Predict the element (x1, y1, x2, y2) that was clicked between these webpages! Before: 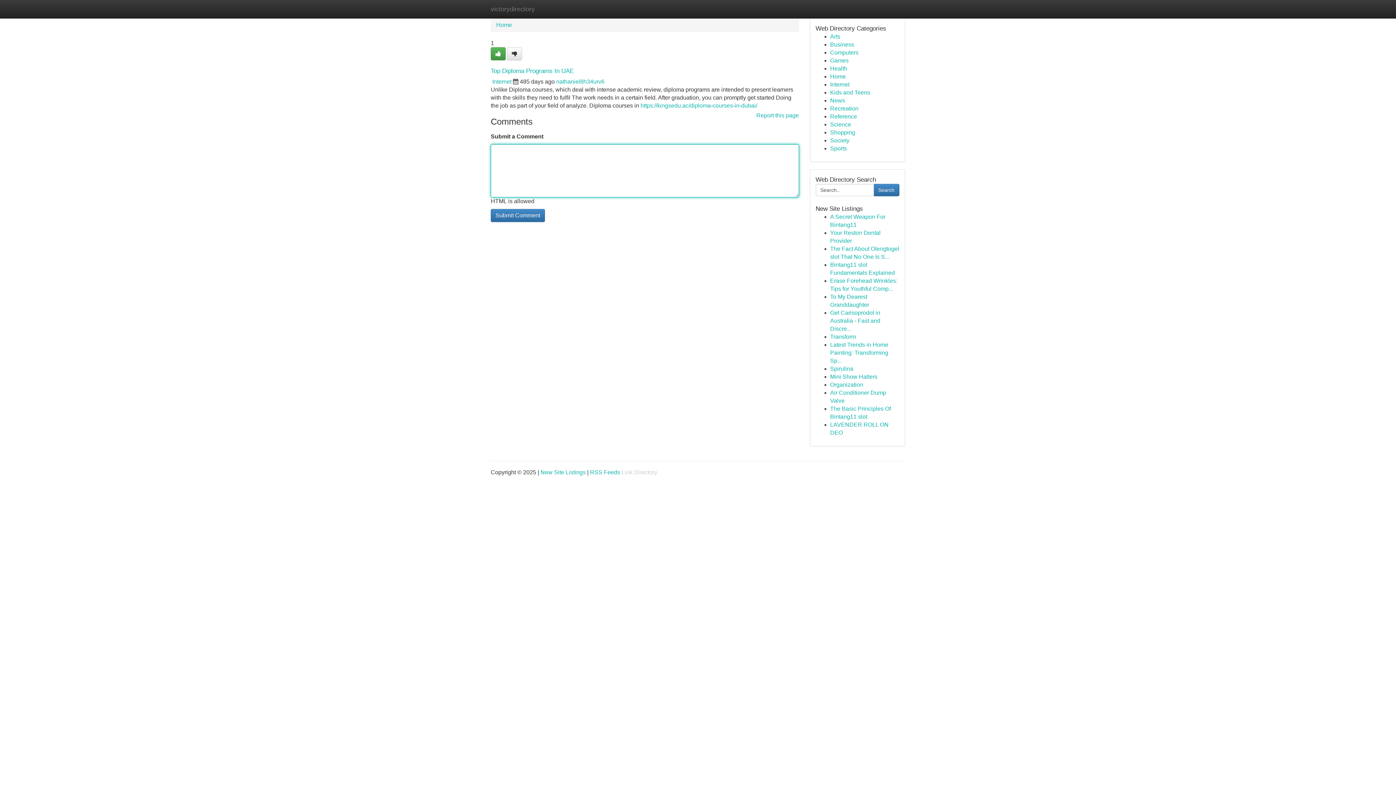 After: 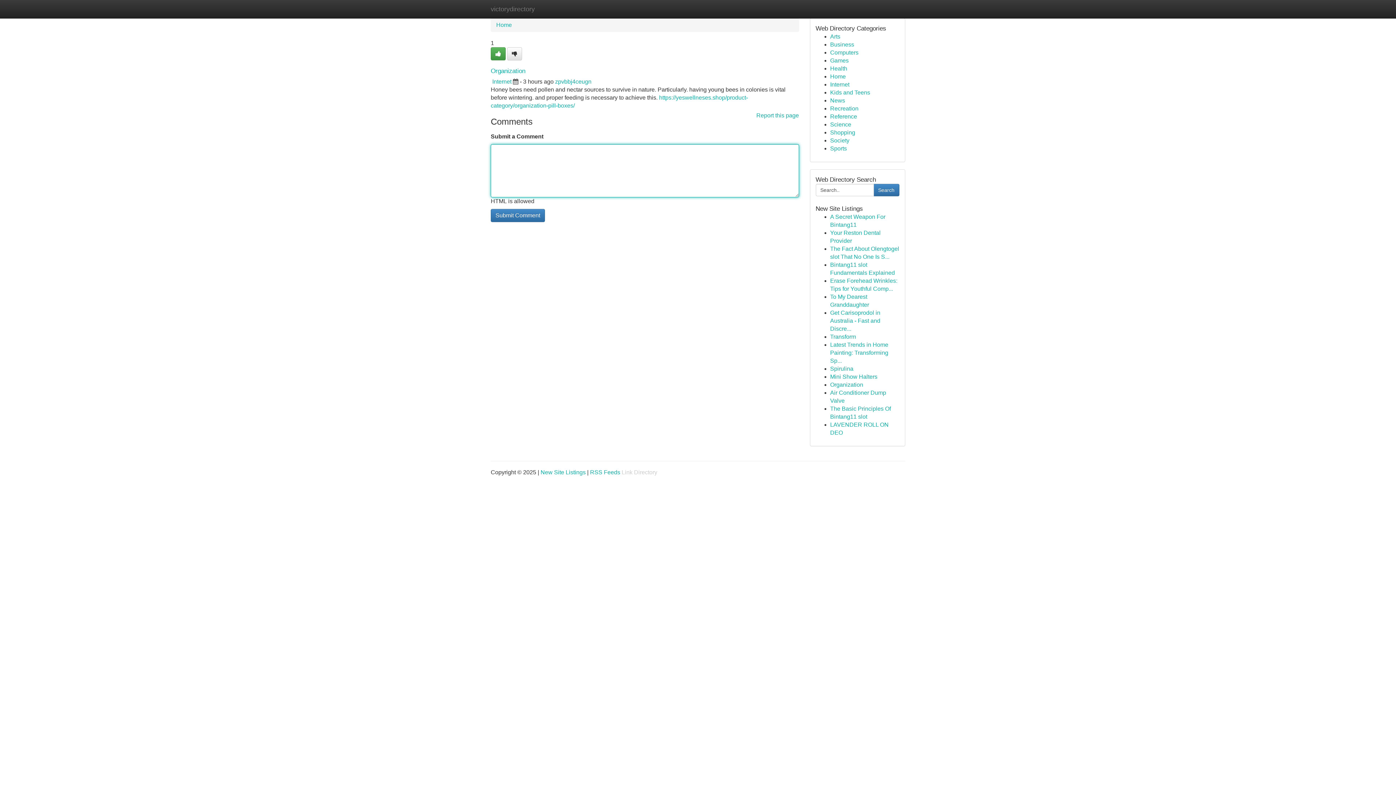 Action: bbox: (830, 381, 863, 388) label: Organization